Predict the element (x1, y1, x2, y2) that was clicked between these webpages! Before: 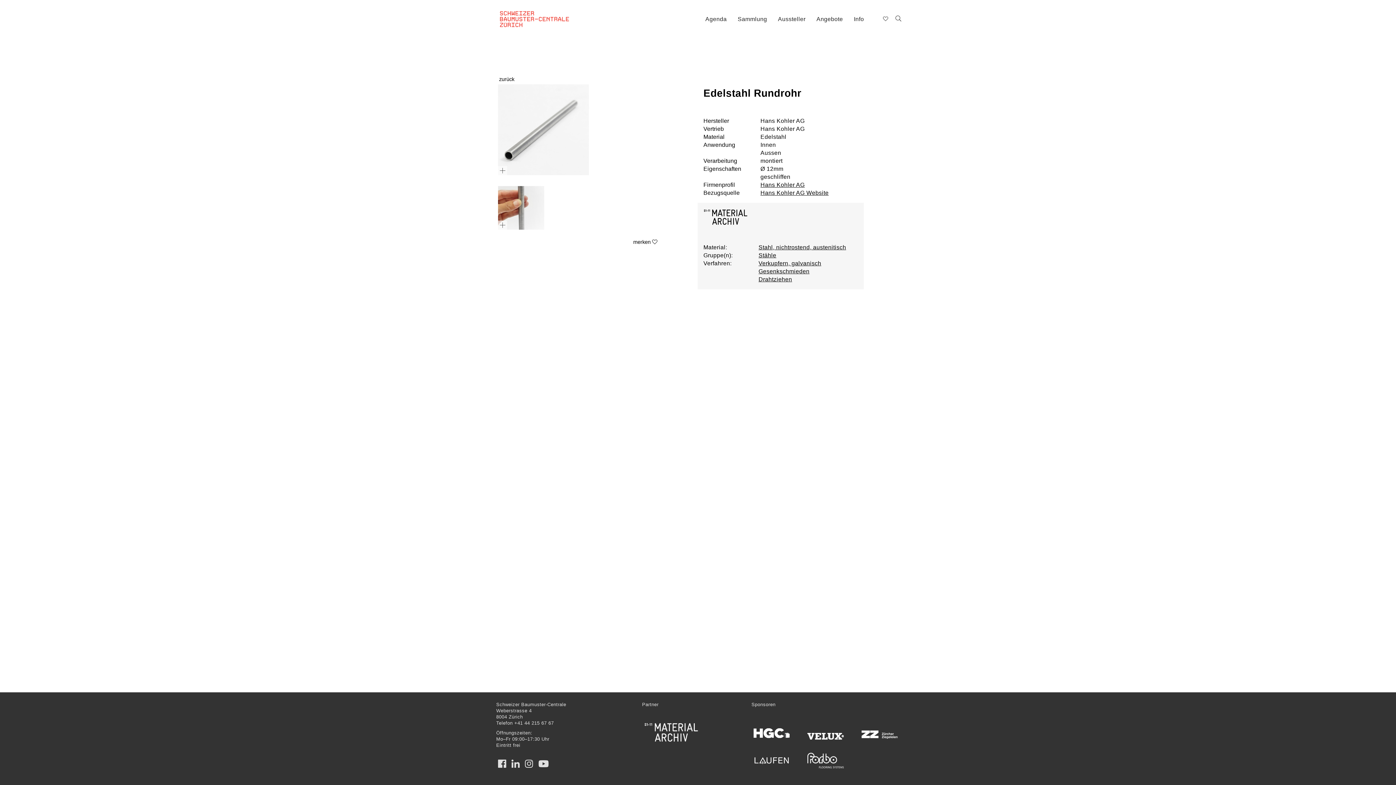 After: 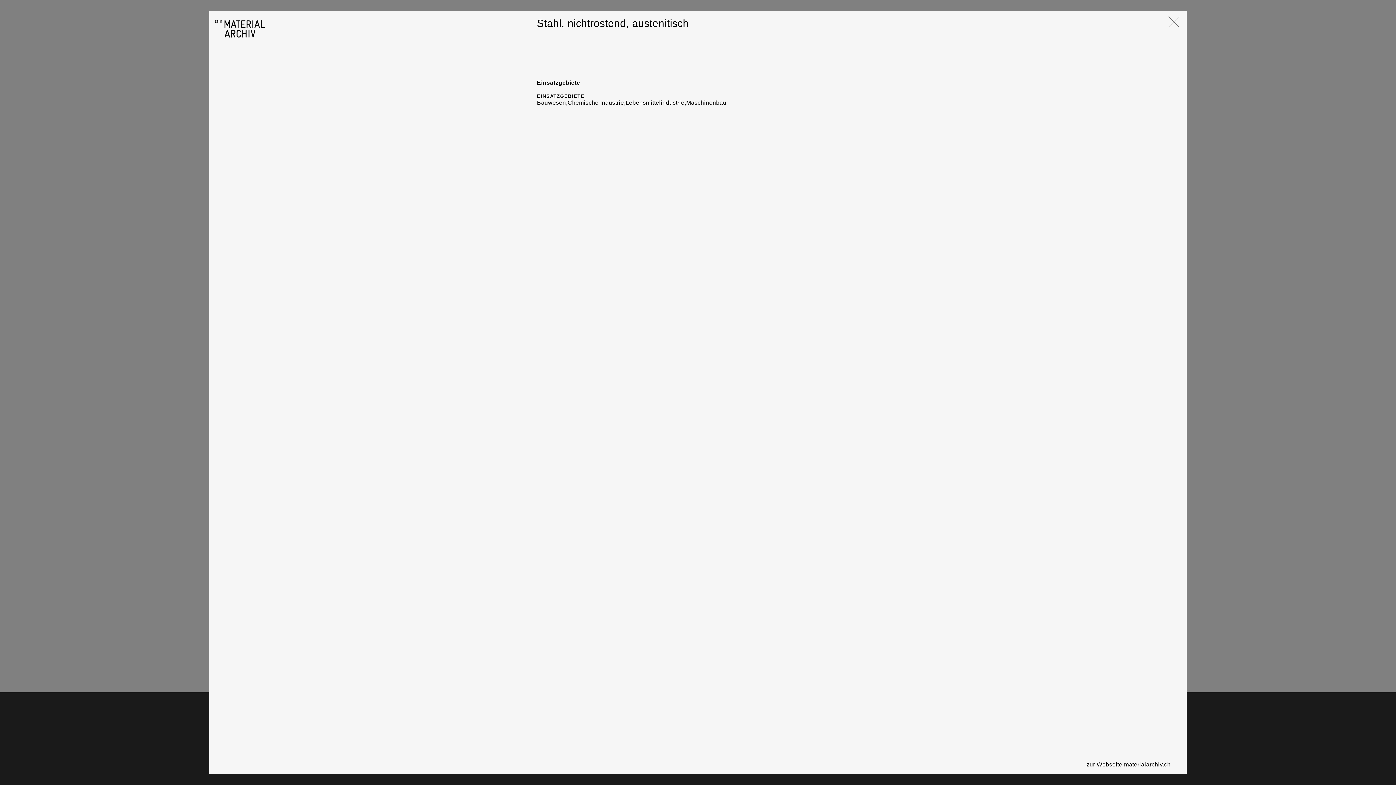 Action: label: Stahl, nichtrostend, austenitisch bbox: (758, 244, 846, 250)